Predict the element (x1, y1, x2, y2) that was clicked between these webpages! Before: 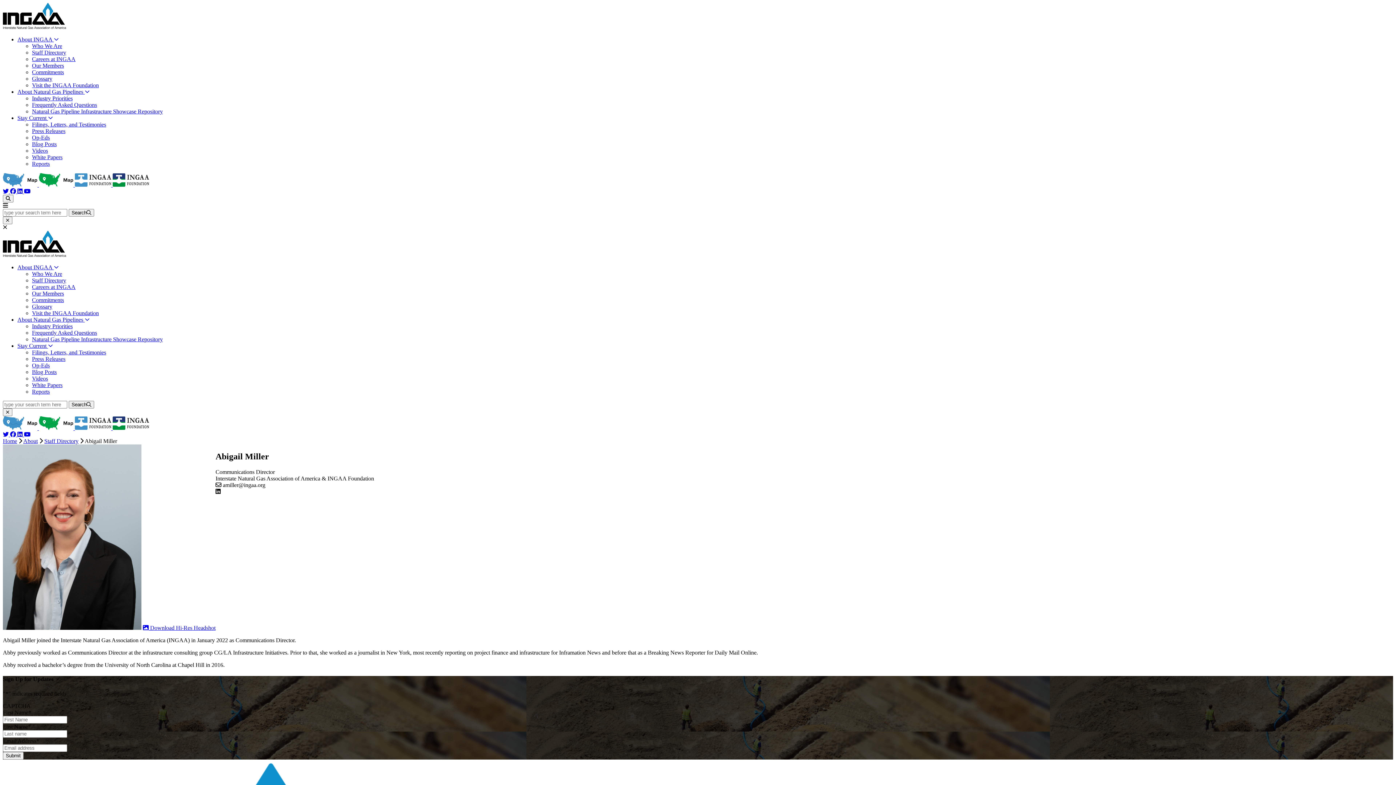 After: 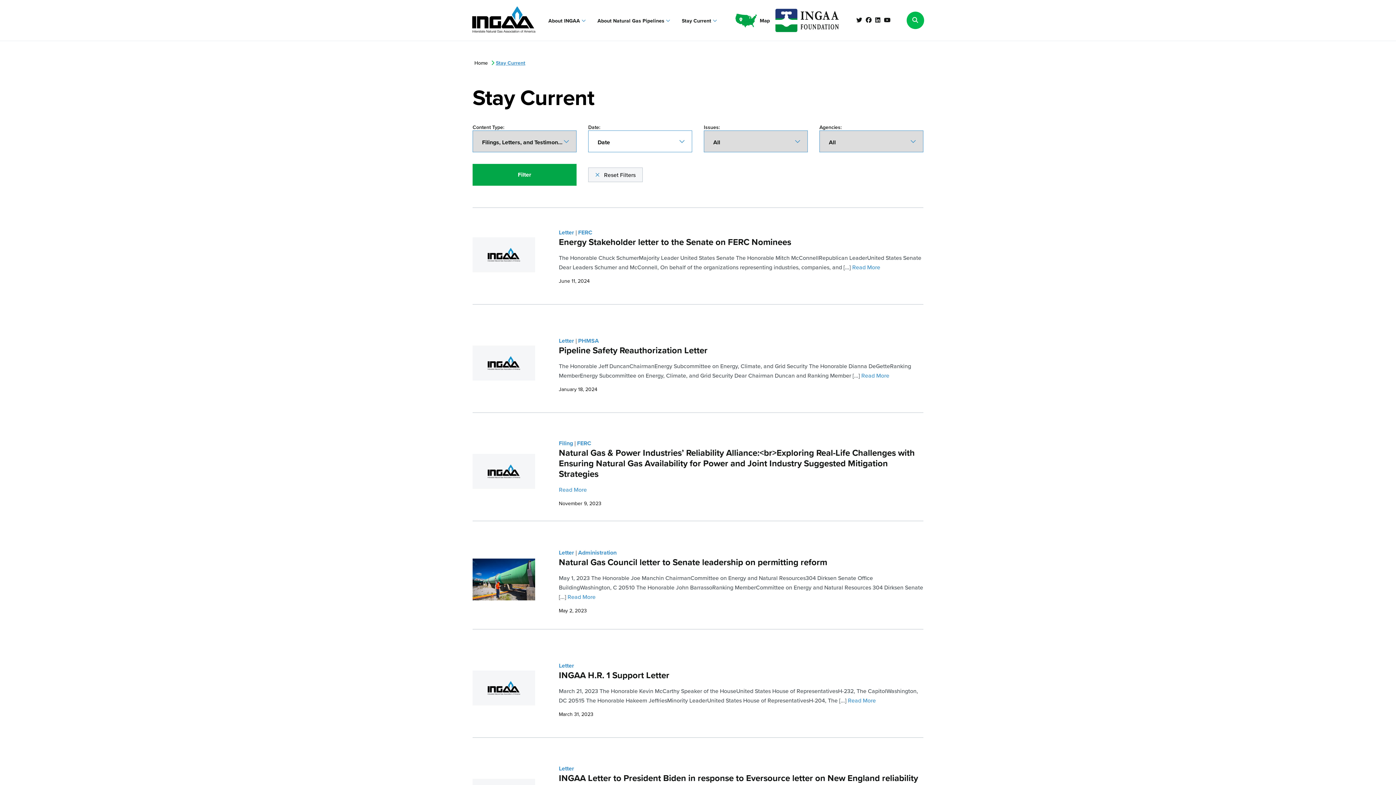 Action: bbox: (32, 349, 106, 355) label: Filings, Letters, and Testimonies